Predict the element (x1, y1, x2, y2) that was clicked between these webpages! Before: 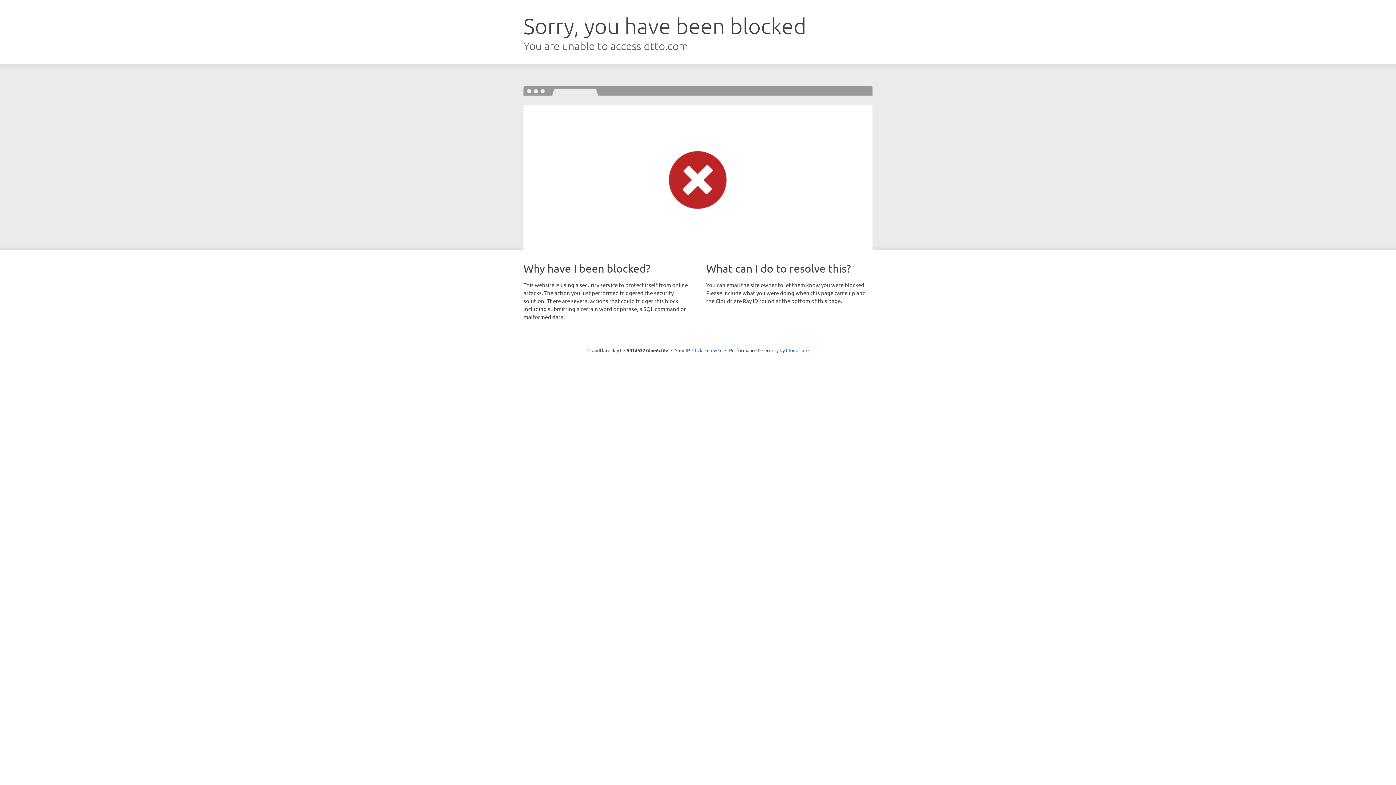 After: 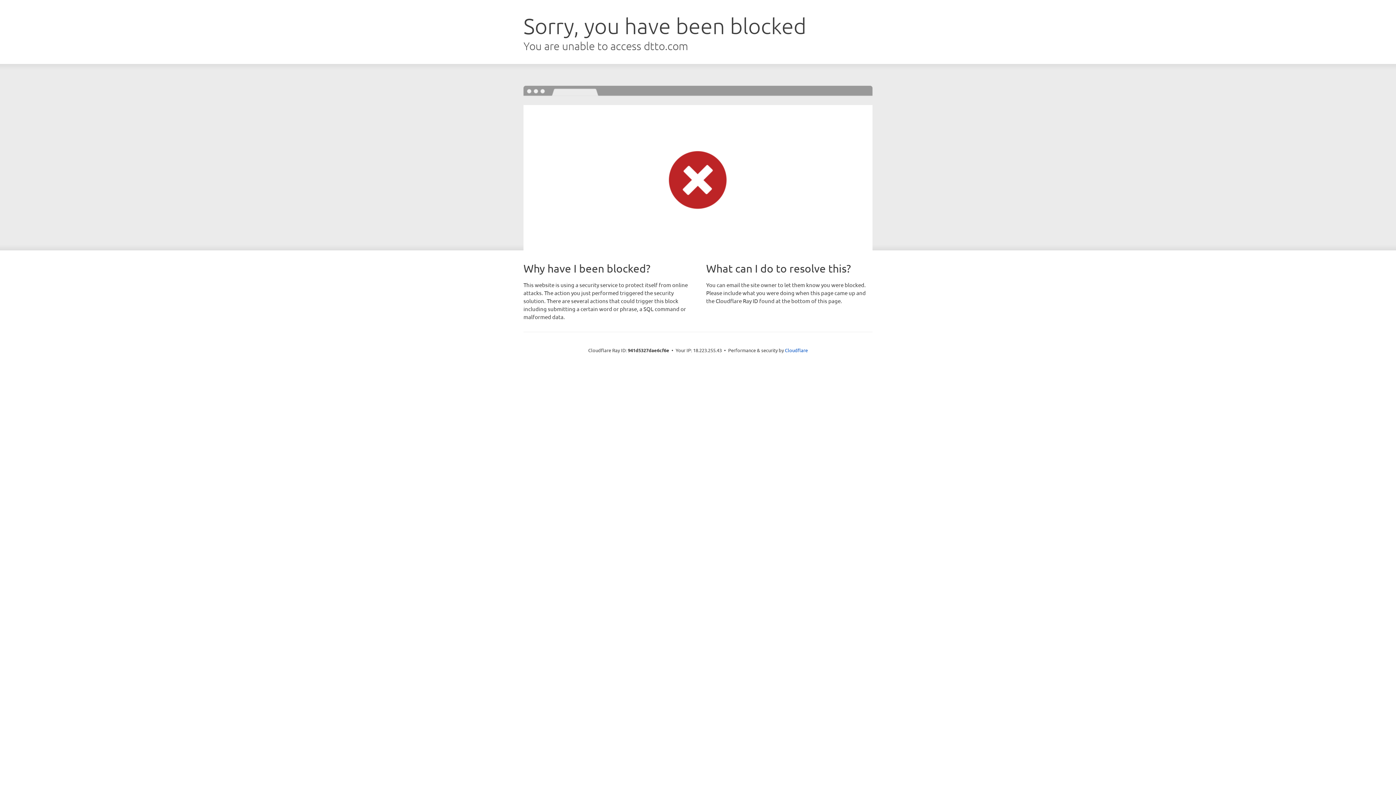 Action: label: Click to reveal bbox: (692, 346, 722, 353)